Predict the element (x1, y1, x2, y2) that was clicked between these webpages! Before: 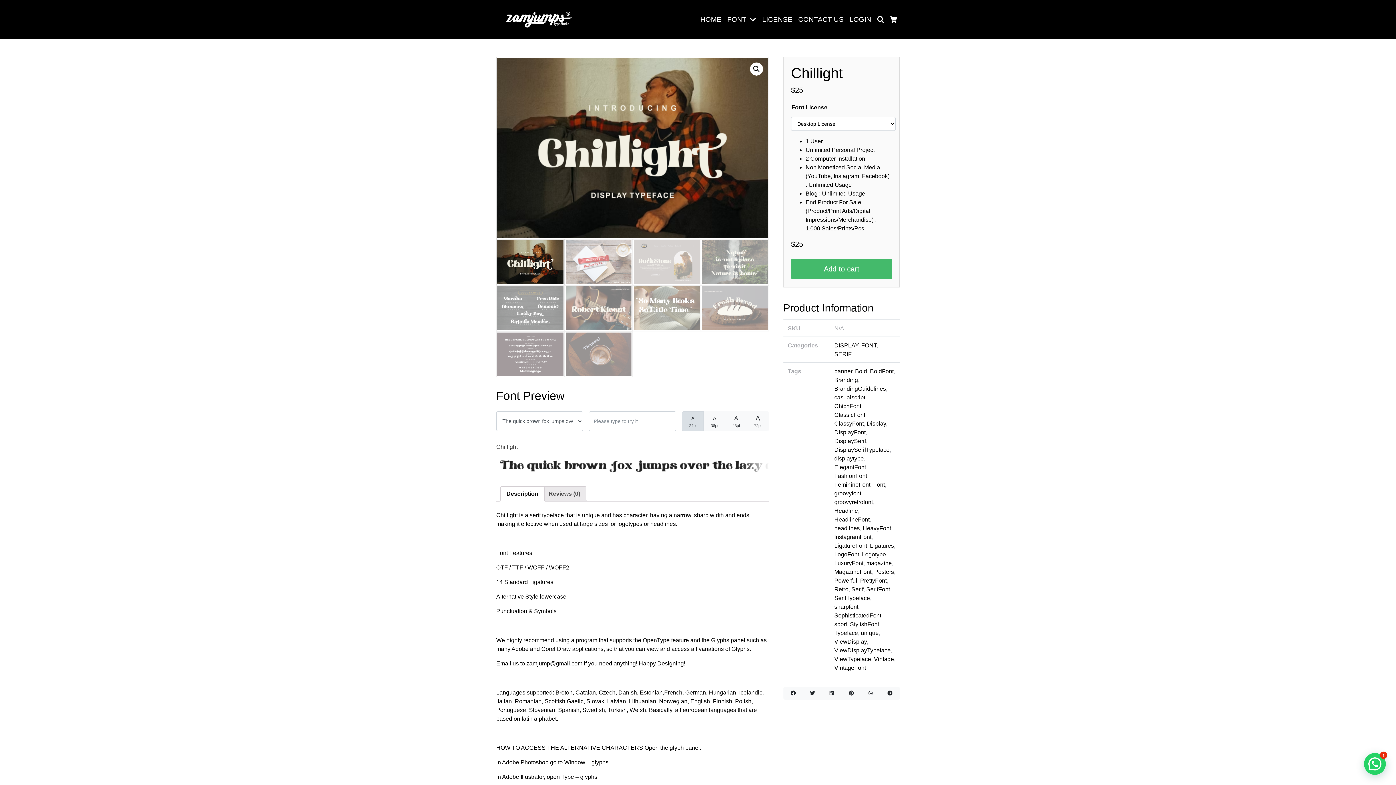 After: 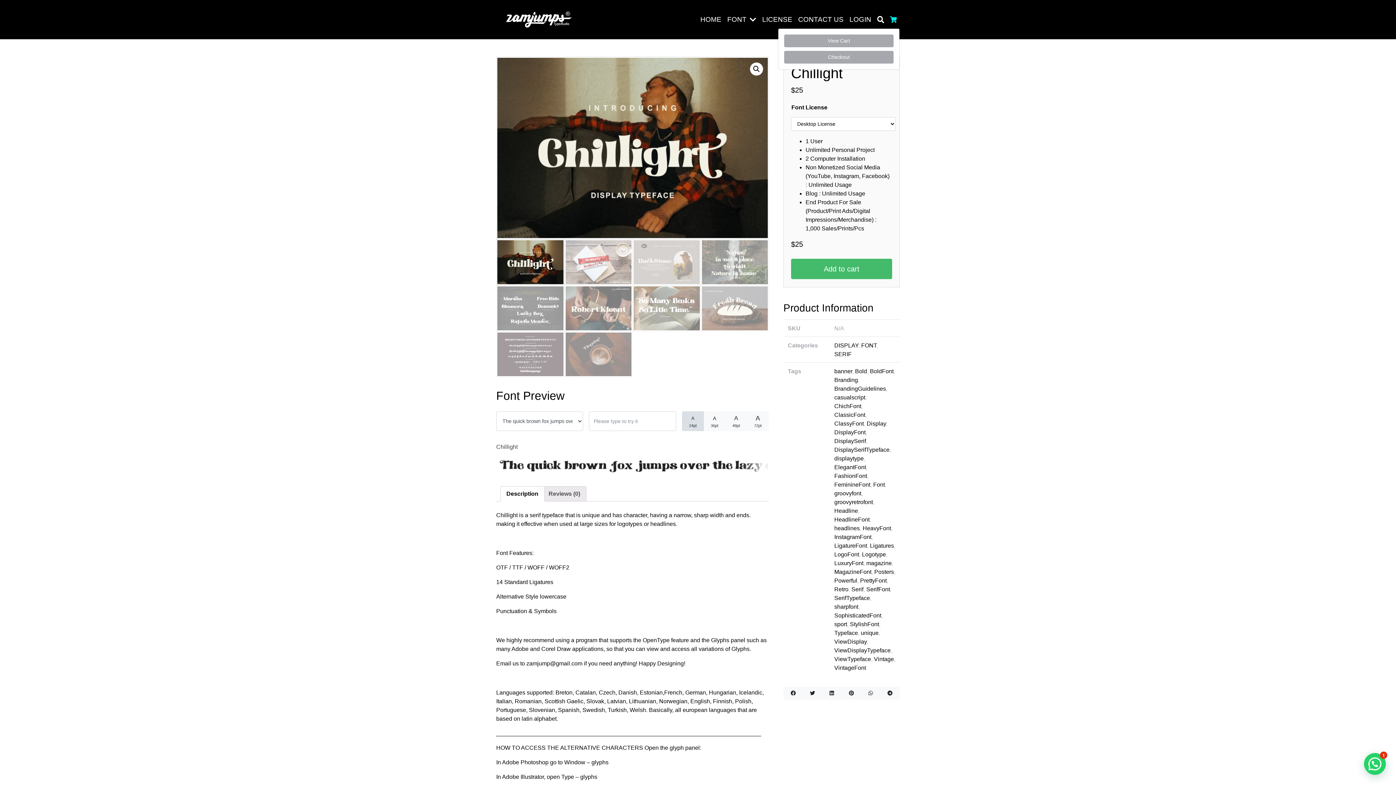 Action: label: Cart bbox: (887, 11, 900, 27)